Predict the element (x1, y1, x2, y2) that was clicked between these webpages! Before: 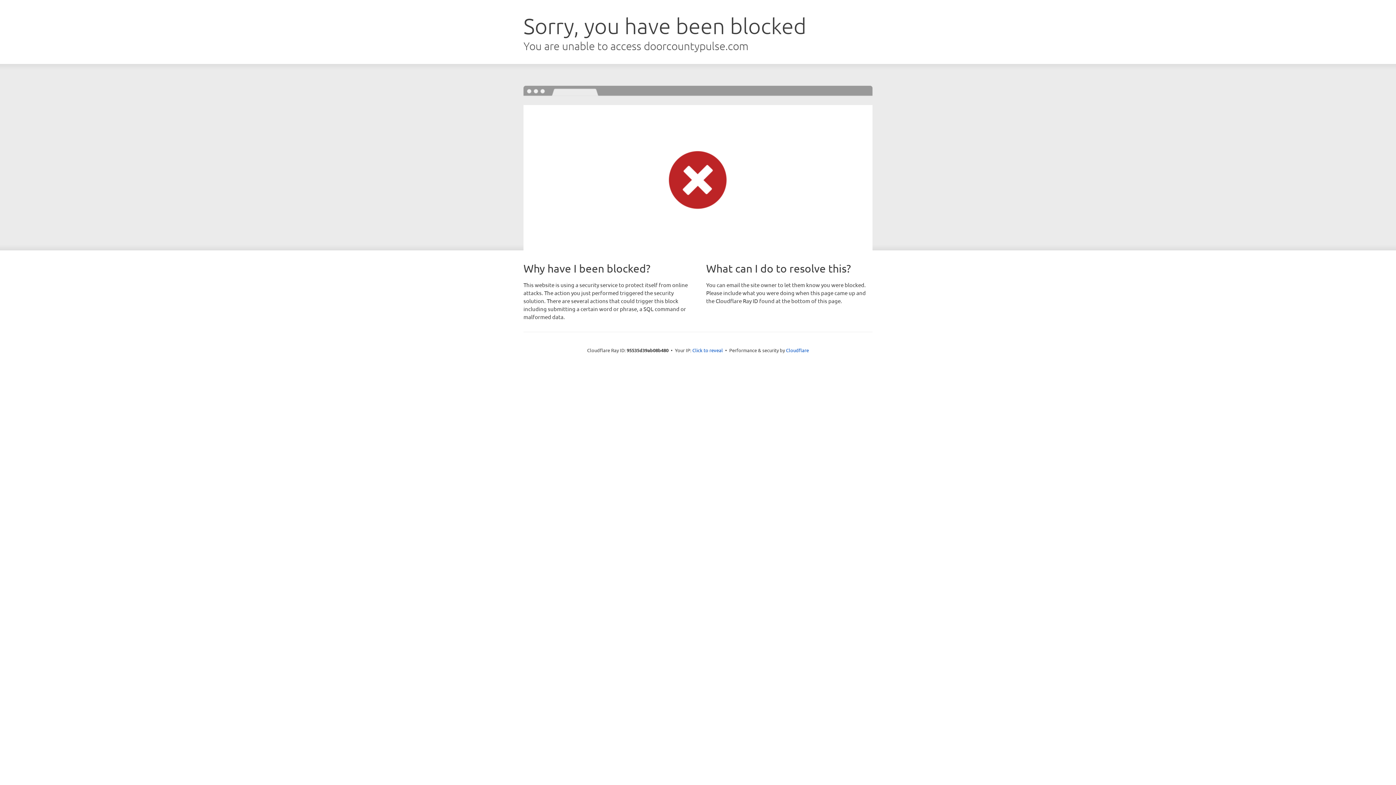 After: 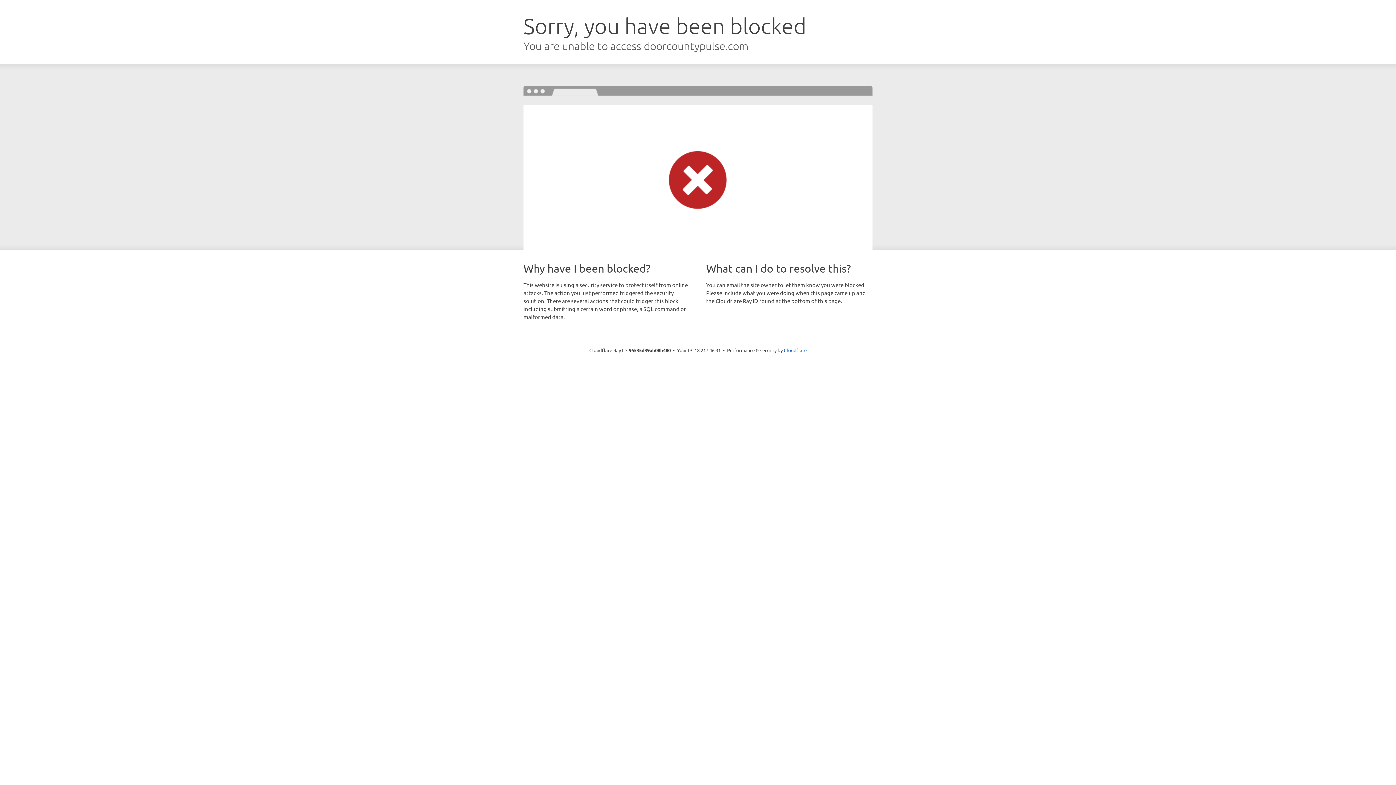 Action: label: Click to reveal bbox: (692, 346, 723, 353)